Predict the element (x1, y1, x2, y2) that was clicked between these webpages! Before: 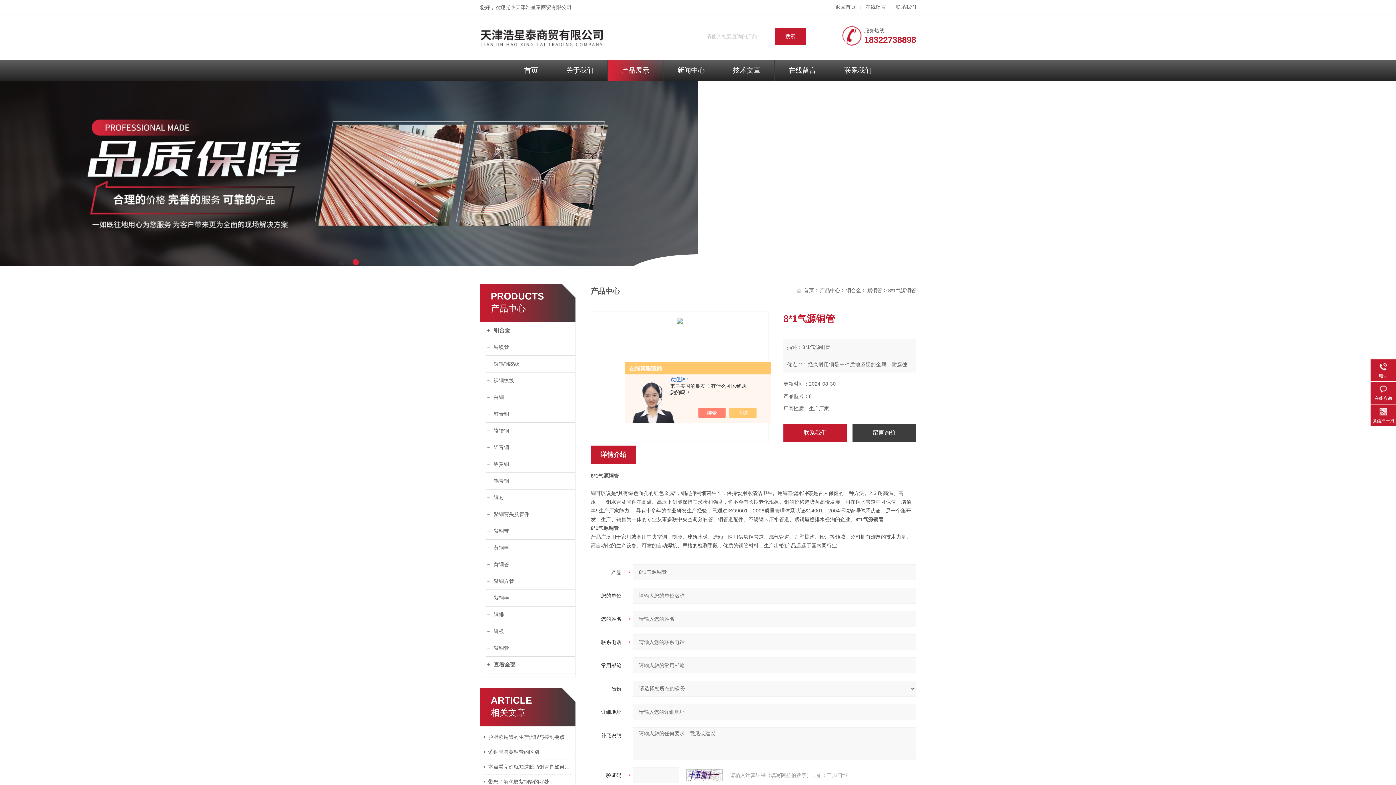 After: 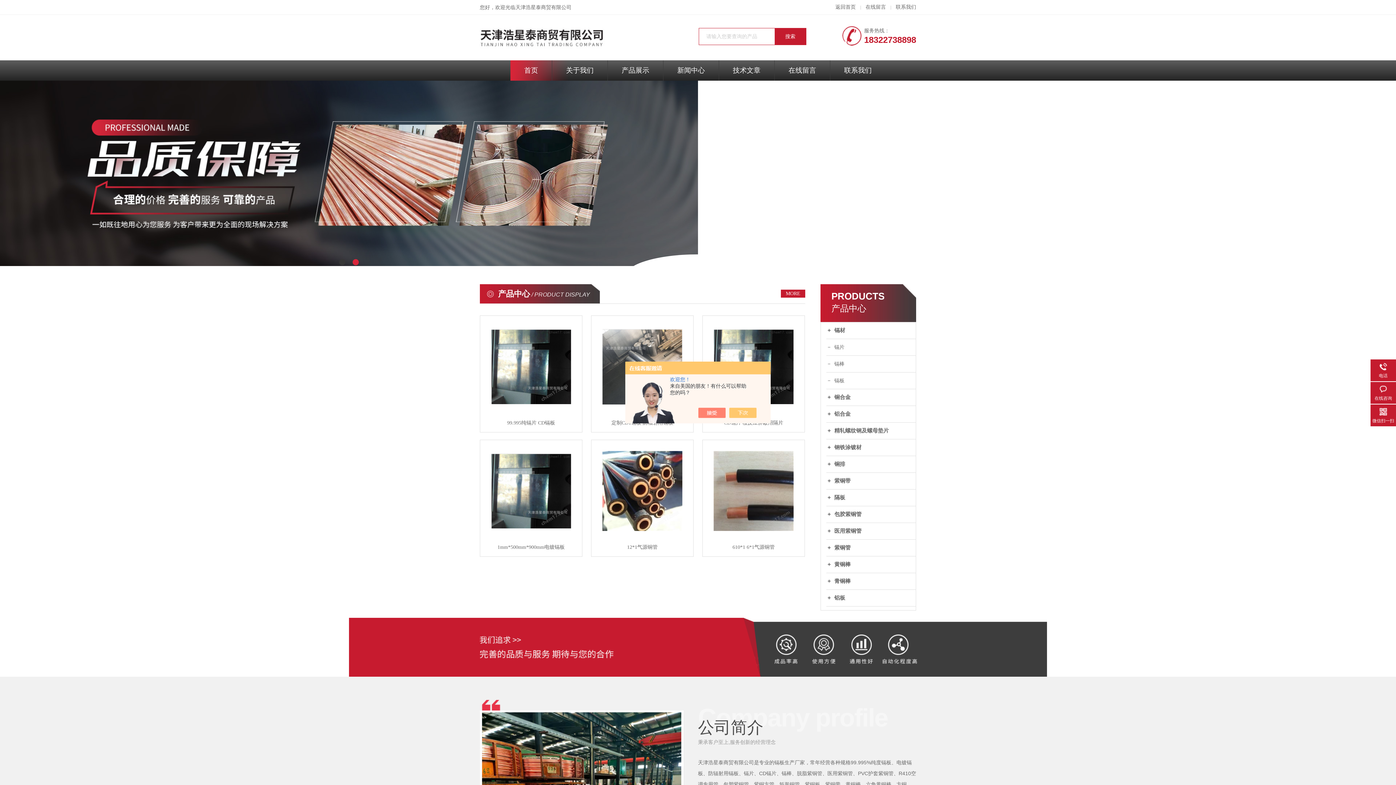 Action: label: 首页 bbox: (510, 60, 552, 80)